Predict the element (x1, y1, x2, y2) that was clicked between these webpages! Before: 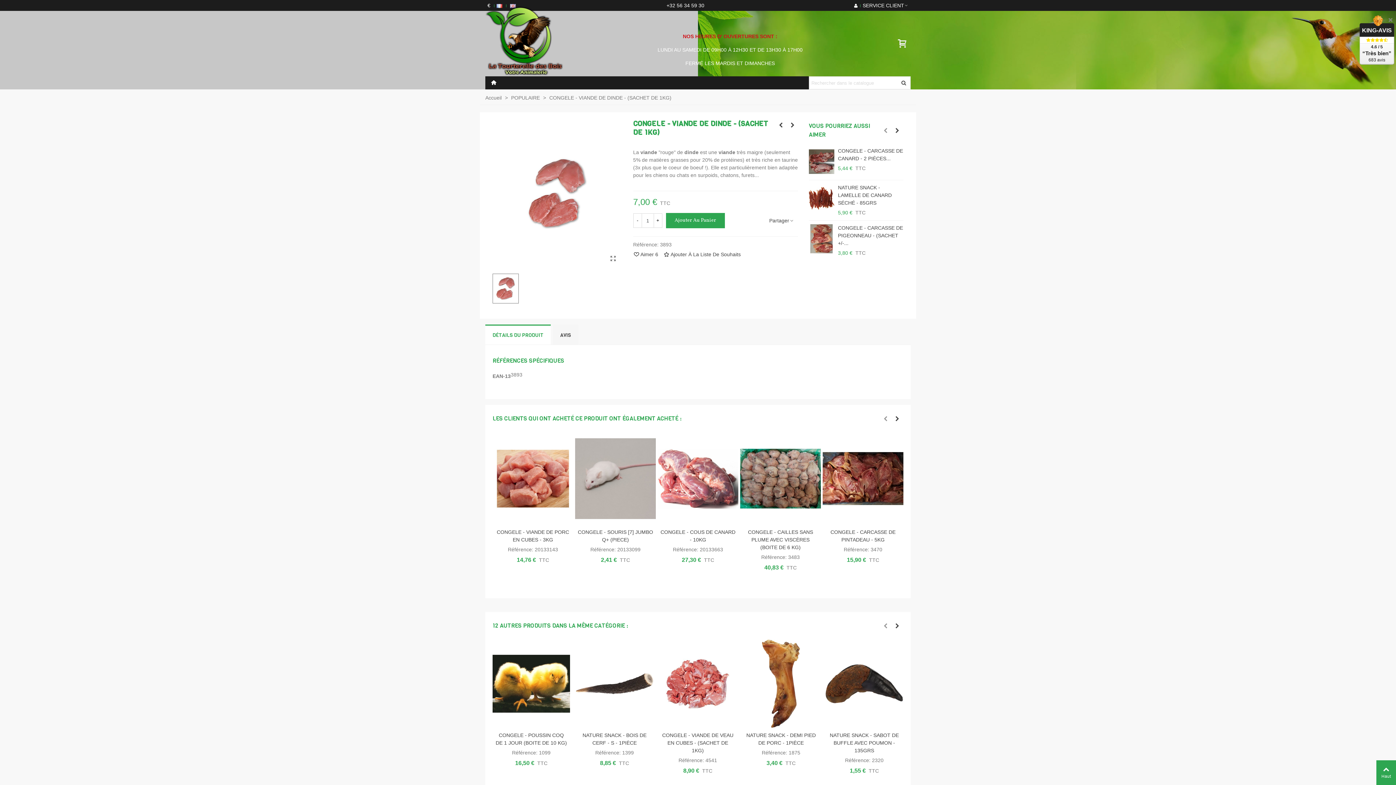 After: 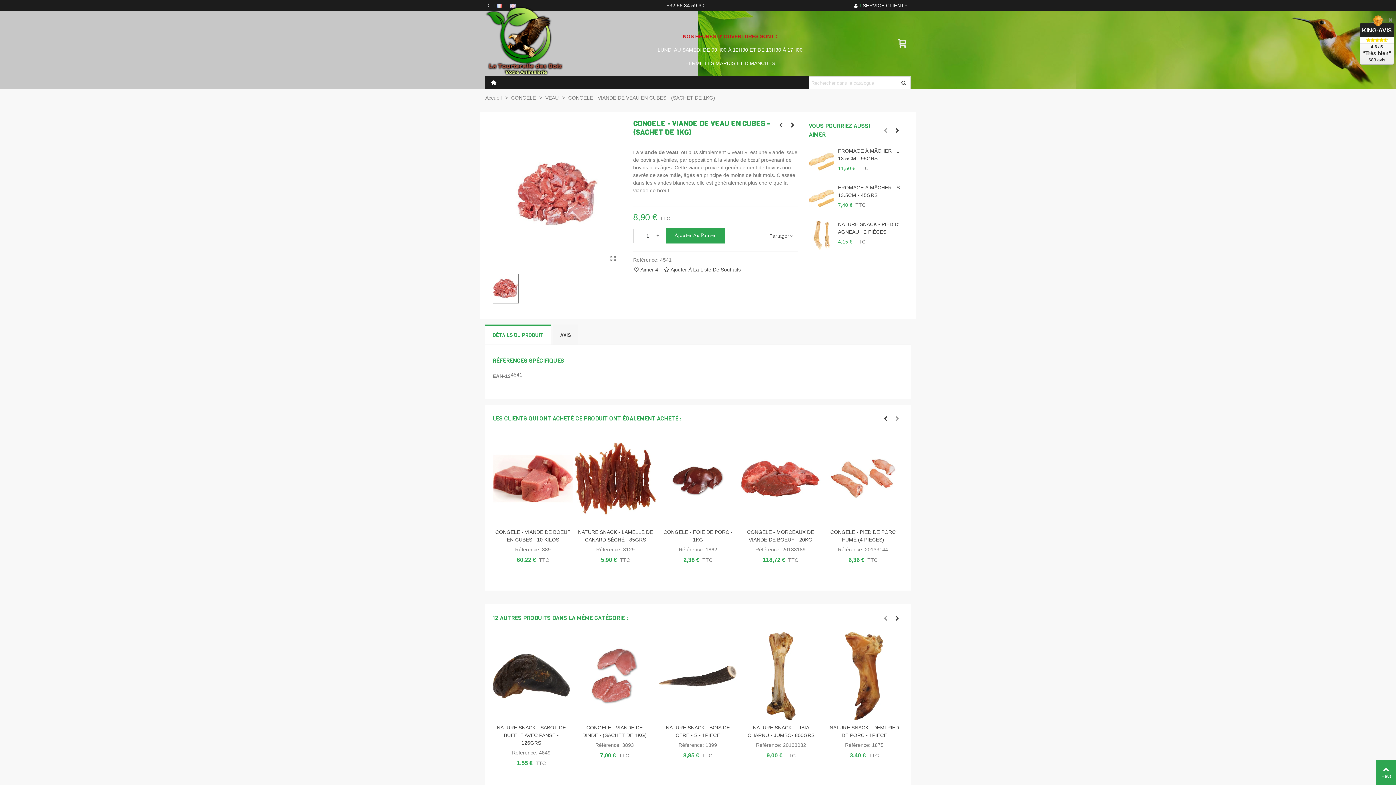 Action: label: CONGELE - VIANDE DE VEAU EN CUBES - (SACHET DE 1KG) bbox: (661, 732, 734, 755)